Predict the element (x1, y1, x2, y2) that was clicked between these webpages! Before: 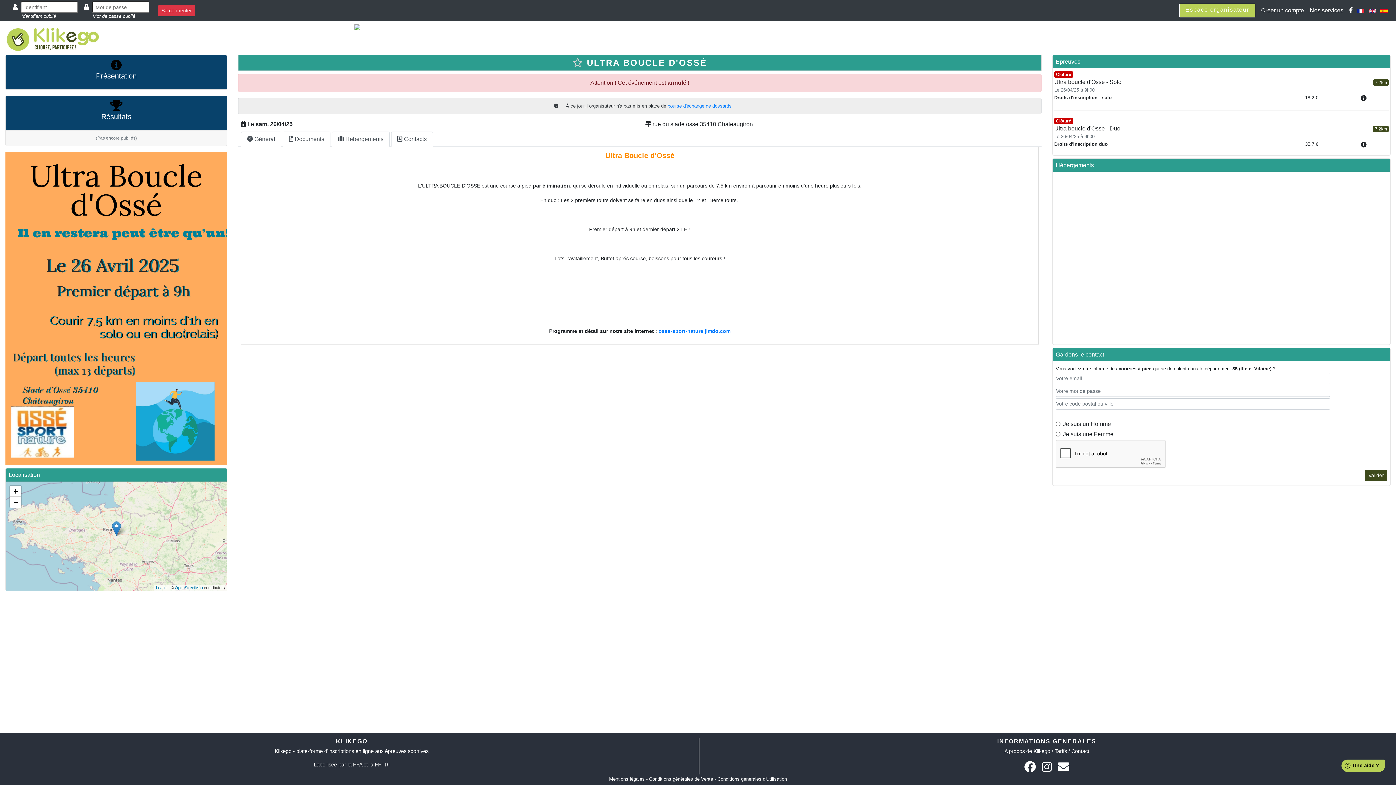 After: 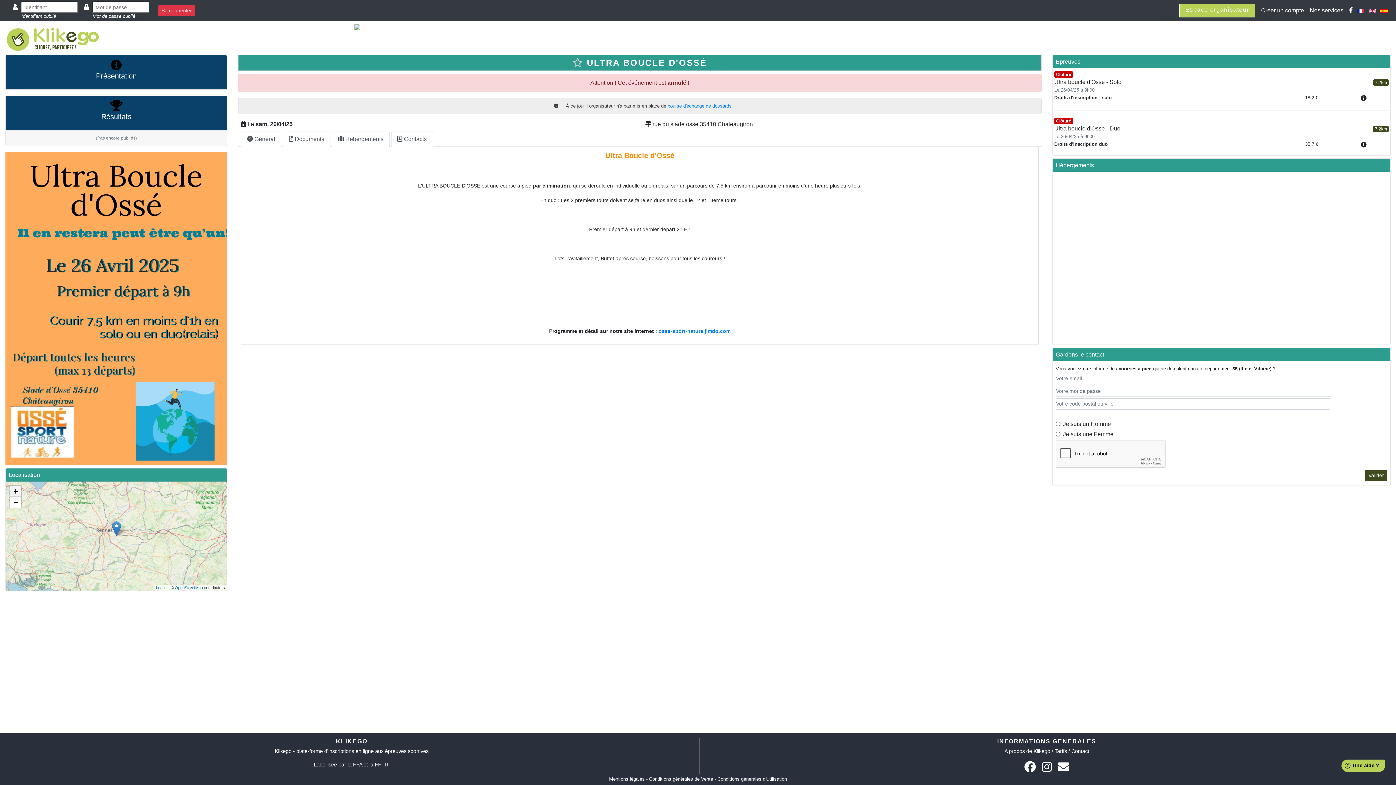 Action: label: Zoom in bbox: (10, 486, 21, 497)